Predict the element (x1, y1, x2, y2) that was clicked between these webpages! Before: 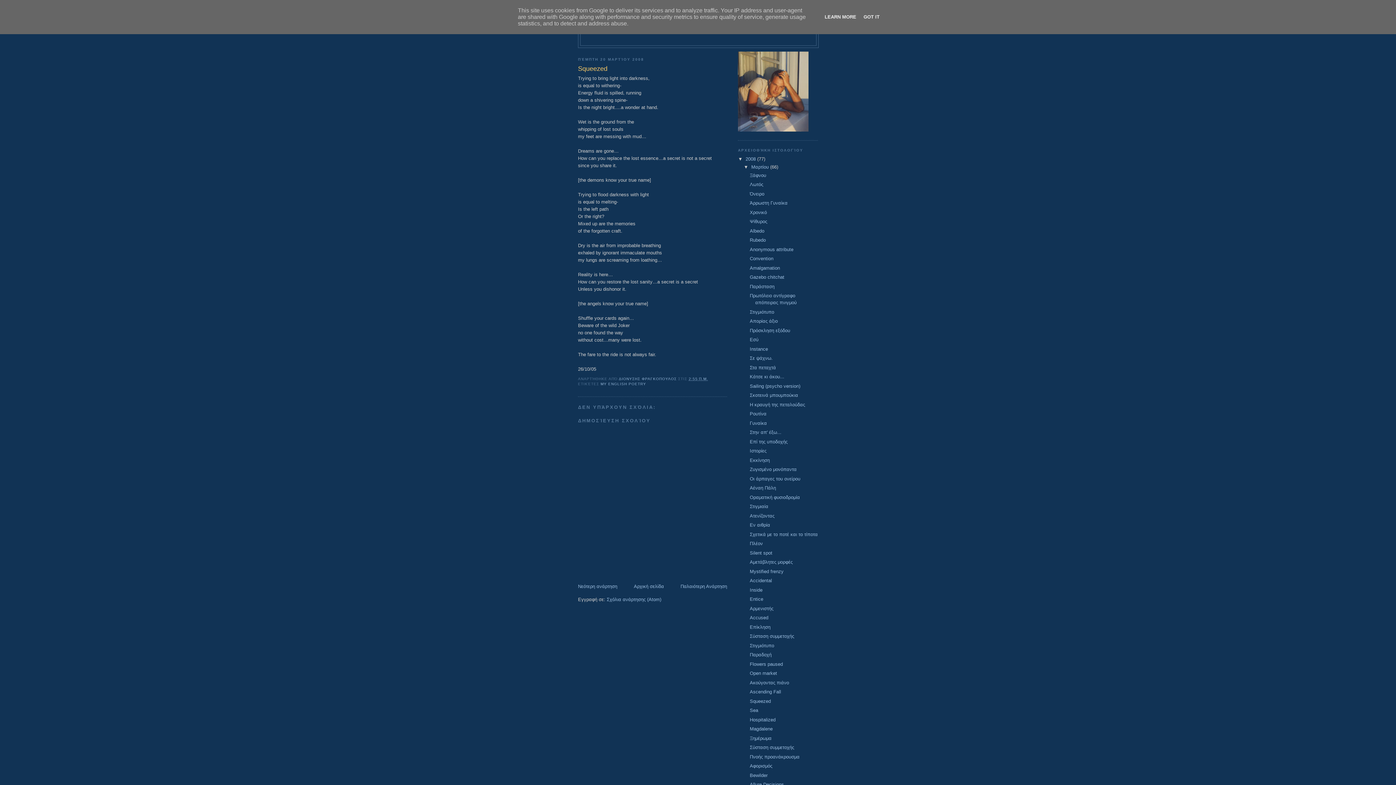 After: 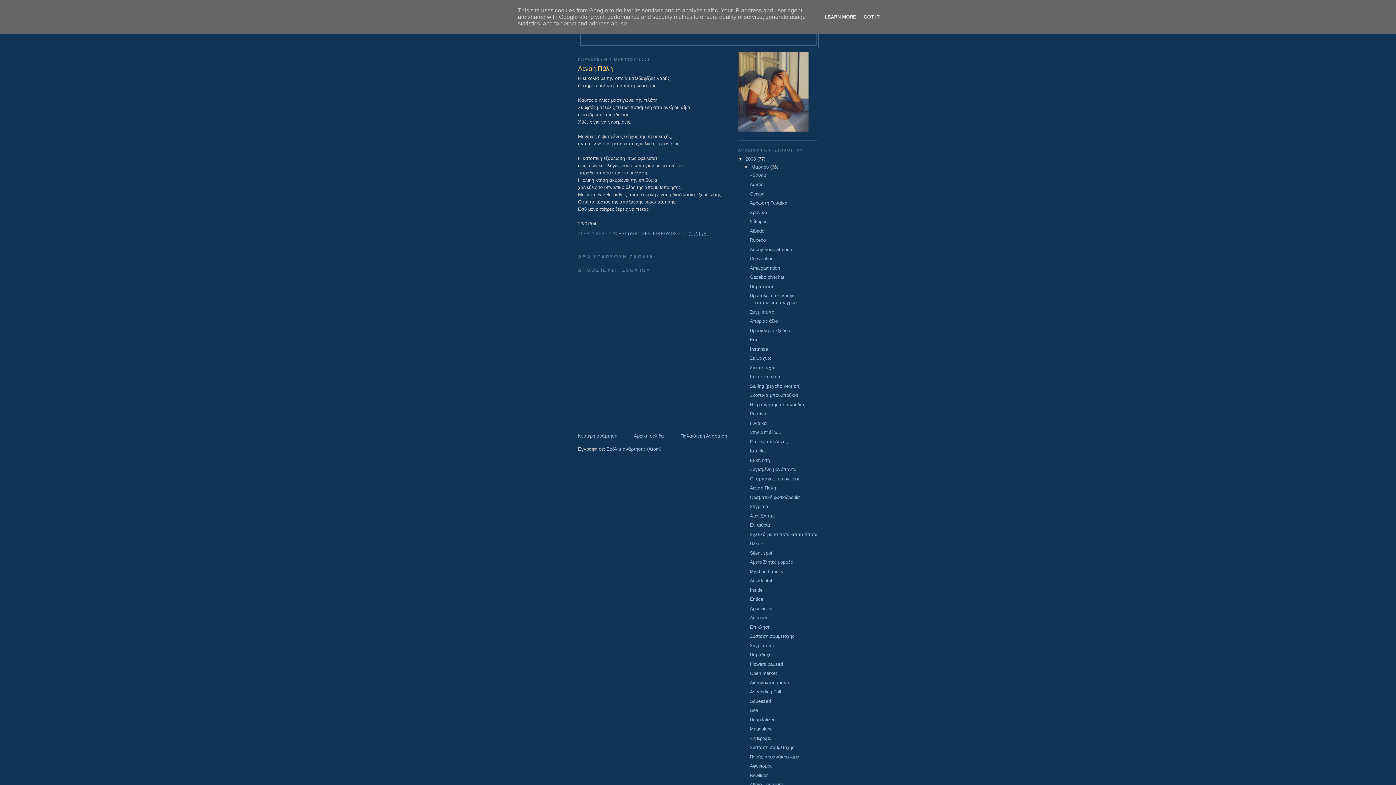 Action: bbox: (749, 485, 776, 490) label: Αέναη Πάλη